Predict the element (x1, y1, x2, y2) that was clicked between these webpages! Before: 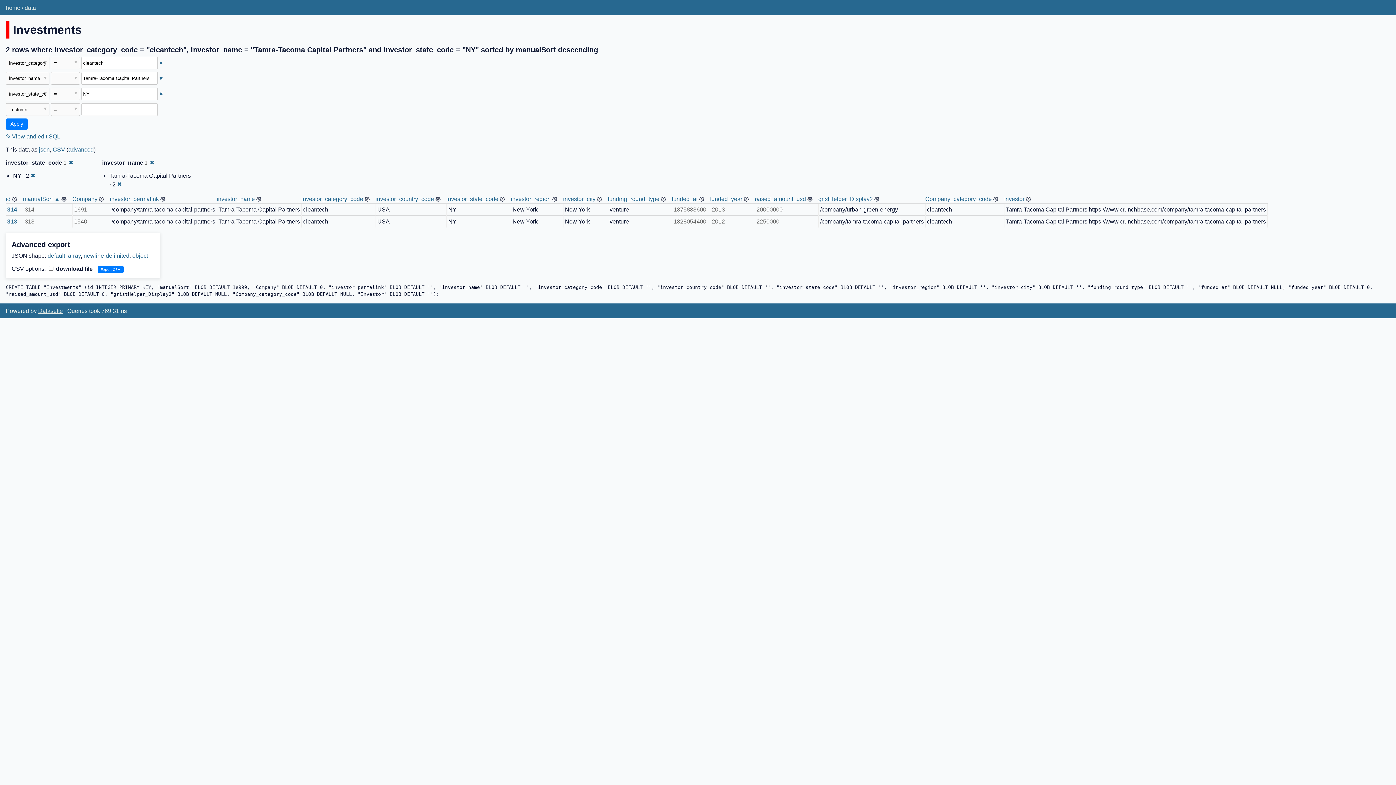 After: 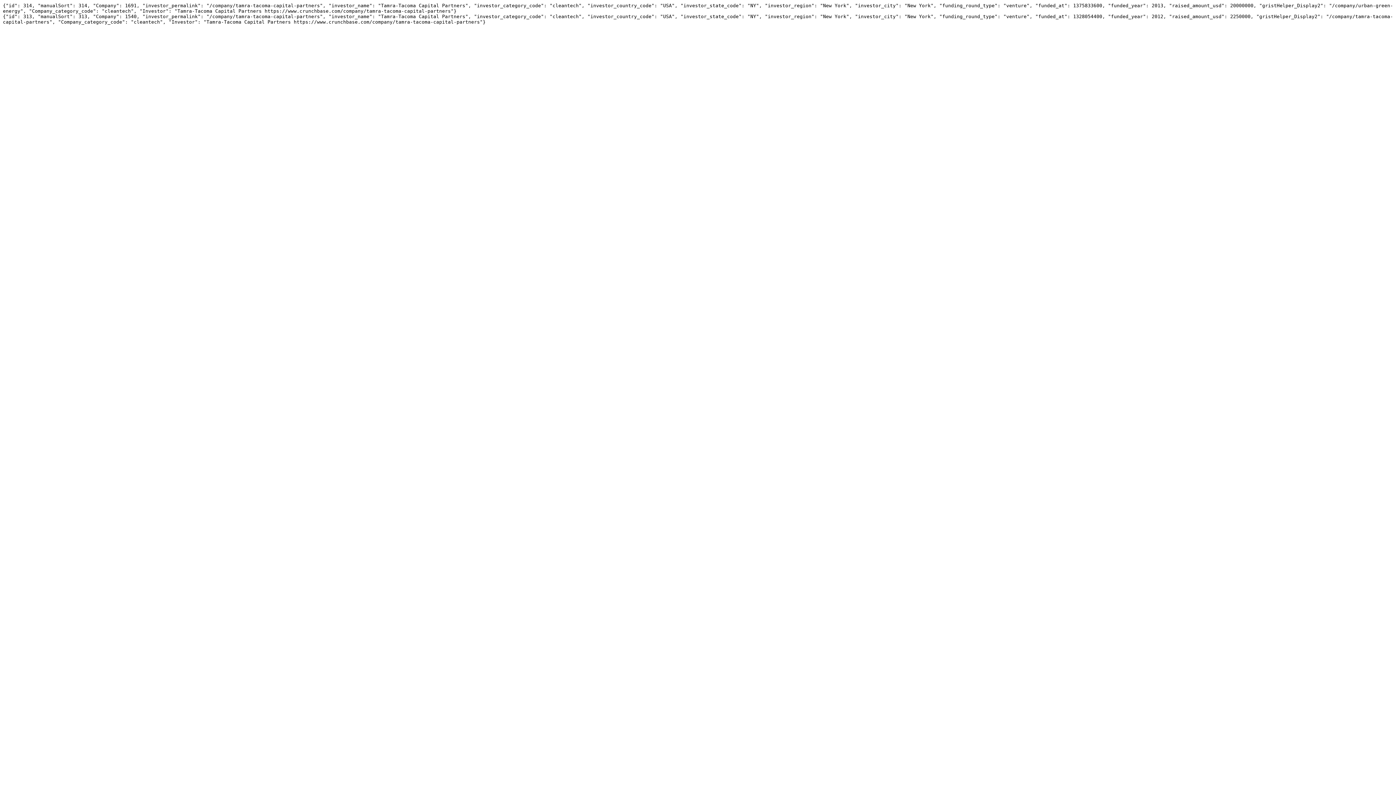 Action: bbox: (83, 252, 129, 259) label: newline-delimited